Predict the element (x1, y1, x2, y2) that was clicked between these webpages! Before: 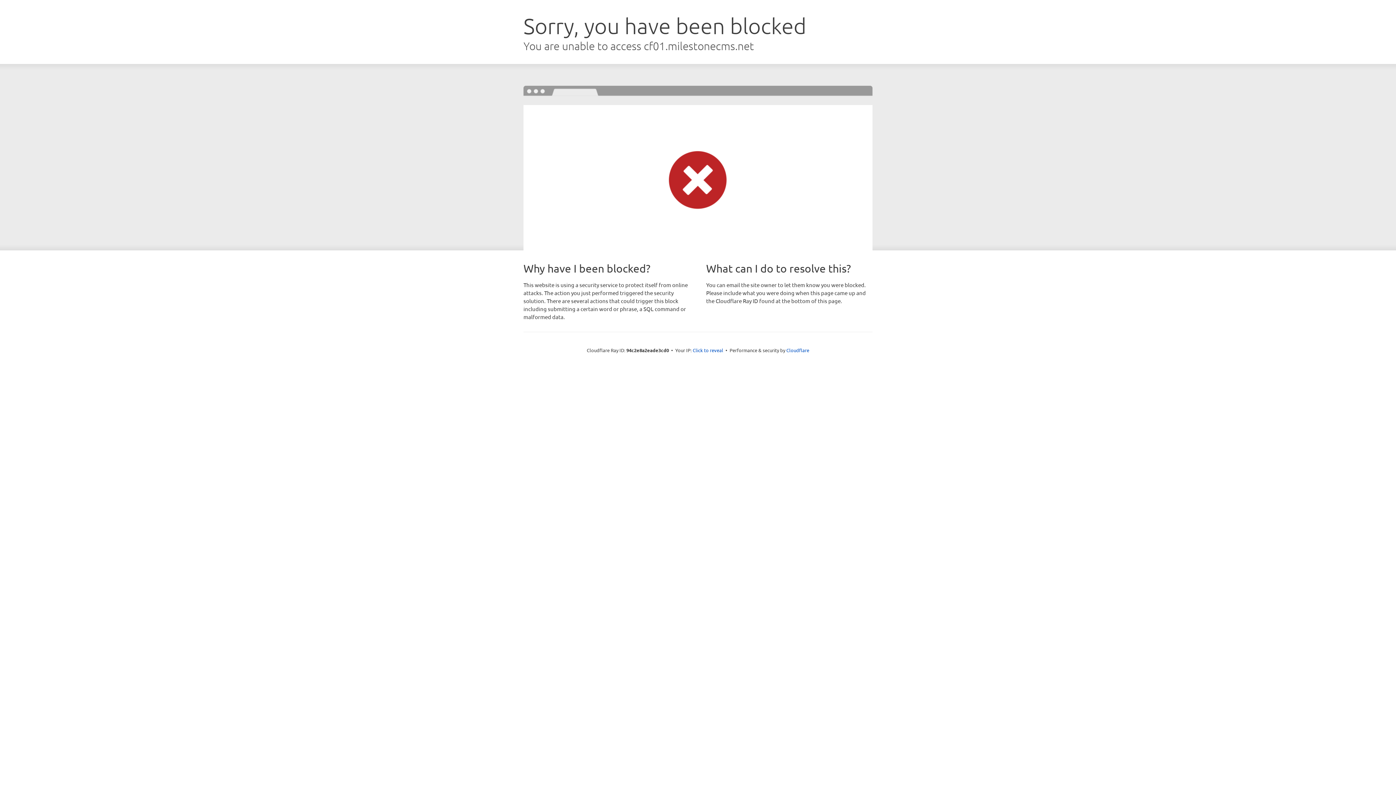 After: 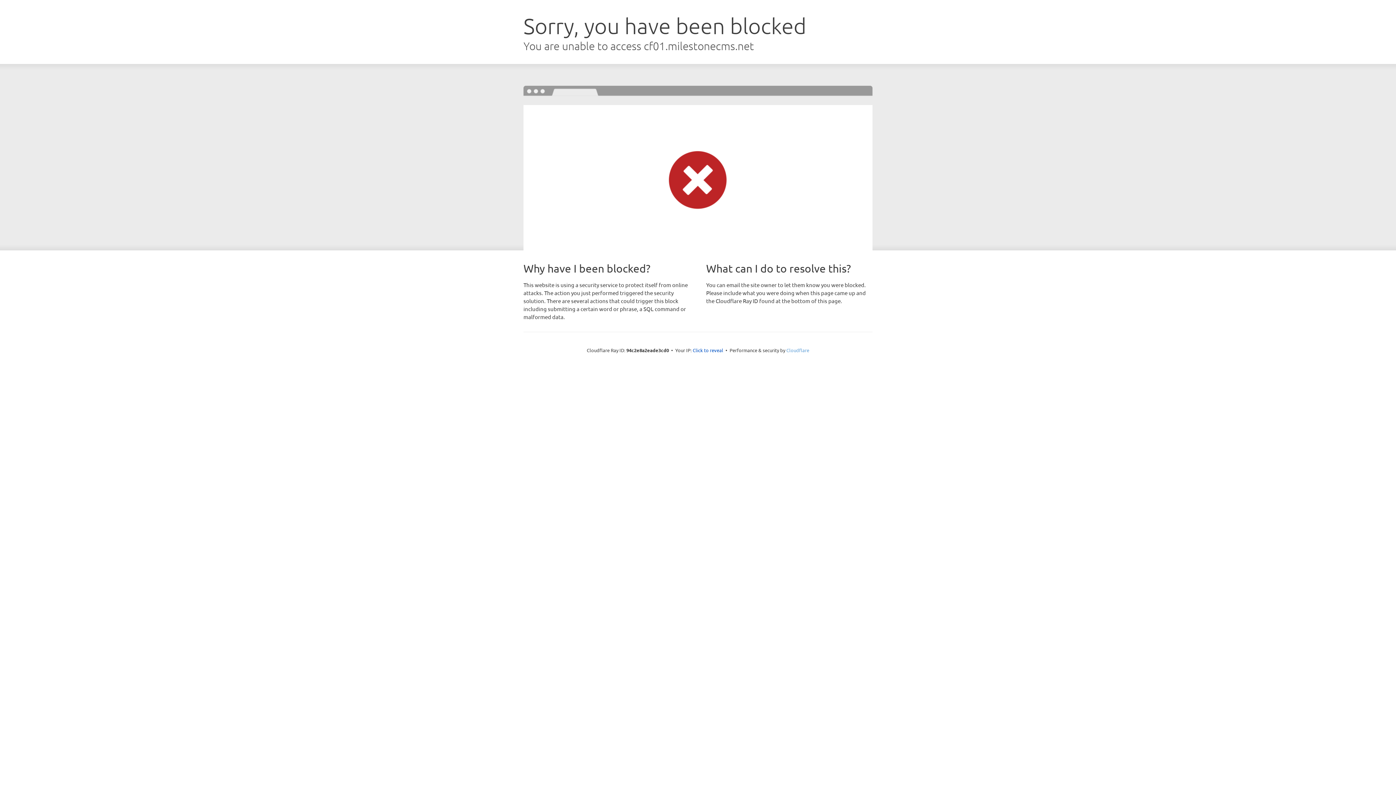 Action: bbox: (786, 347, 809, 353) label: Cloudflare